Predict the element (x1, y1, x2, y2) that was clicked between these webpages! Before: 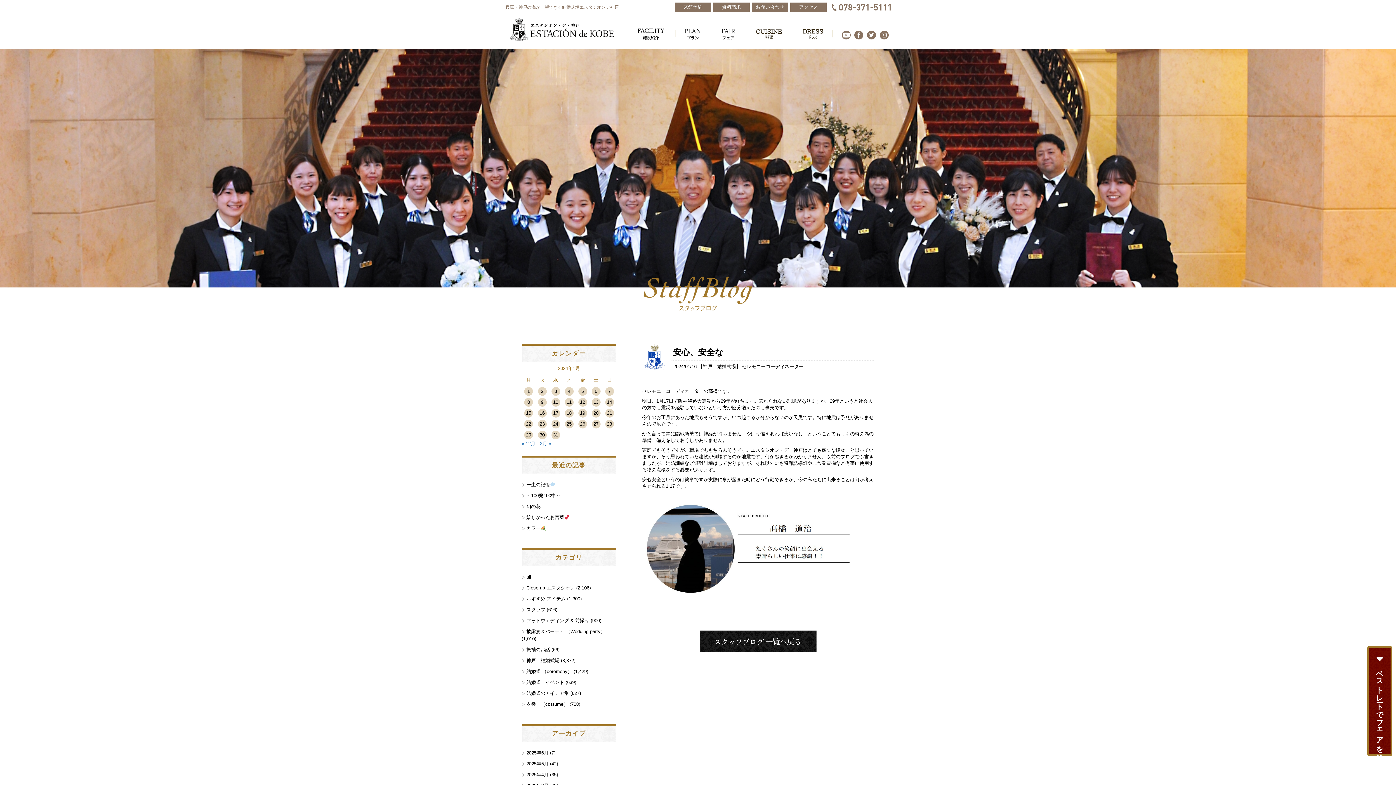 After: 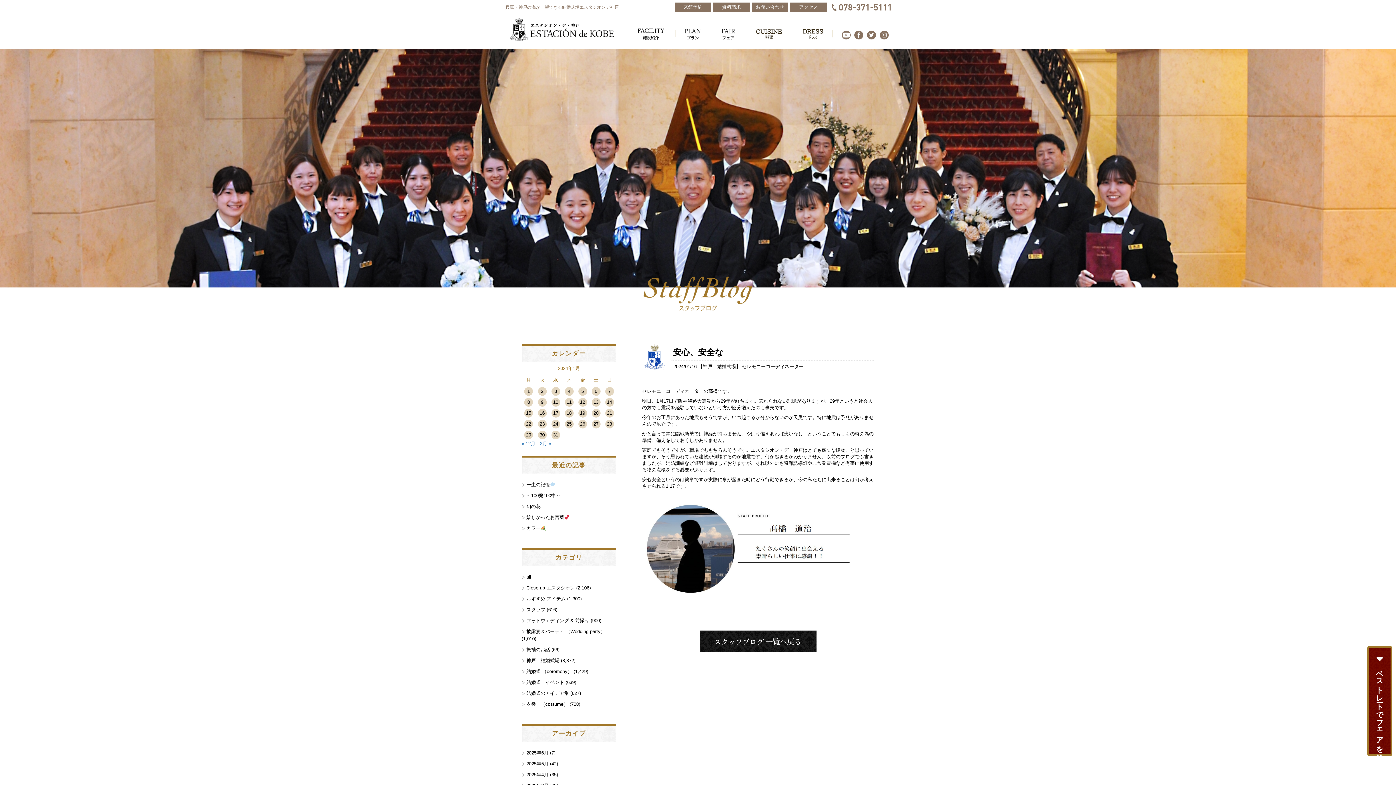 Action: bbox: (854, 32, 863, 37)